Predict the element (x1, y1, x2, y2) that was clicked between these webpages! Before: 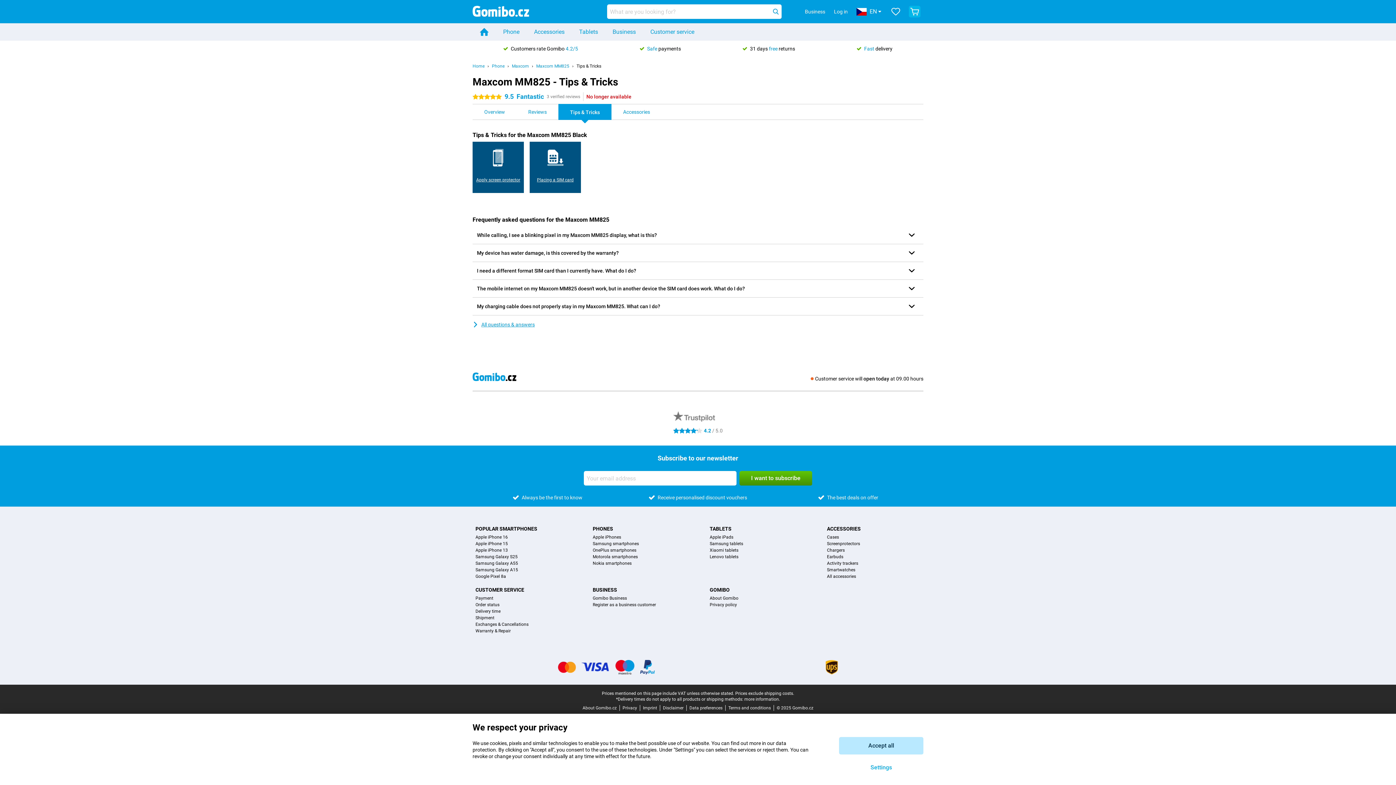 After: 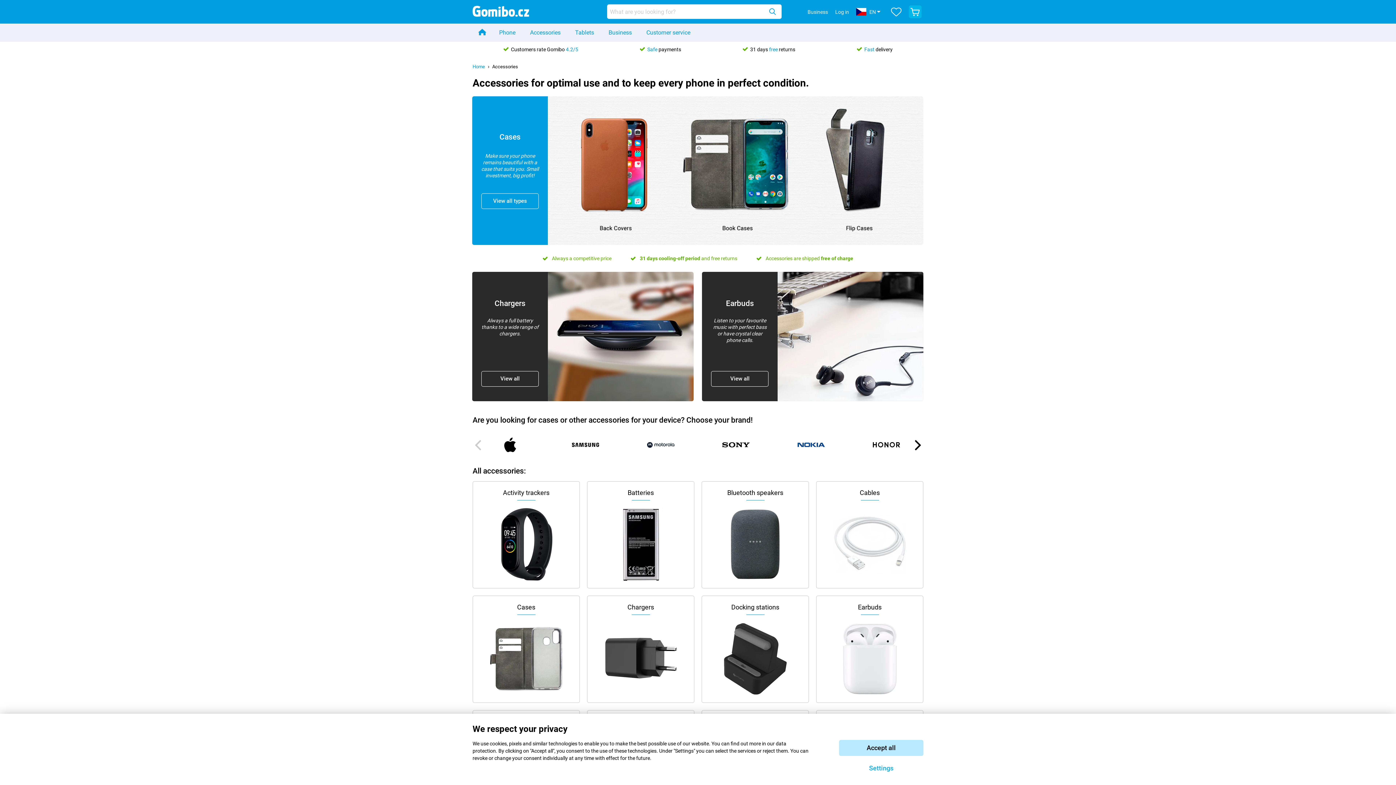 Action: bbox: (827, 573, 856, 579) label: All accessories